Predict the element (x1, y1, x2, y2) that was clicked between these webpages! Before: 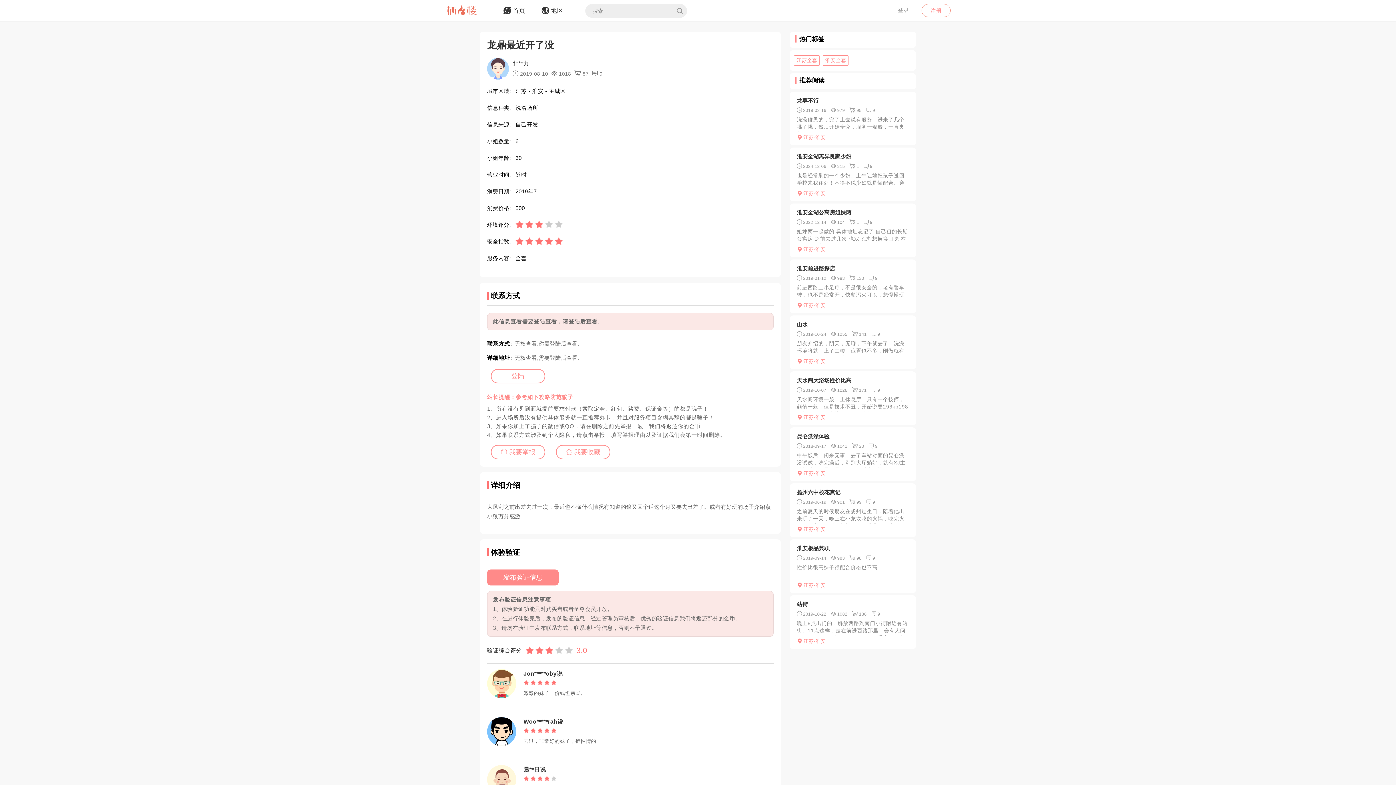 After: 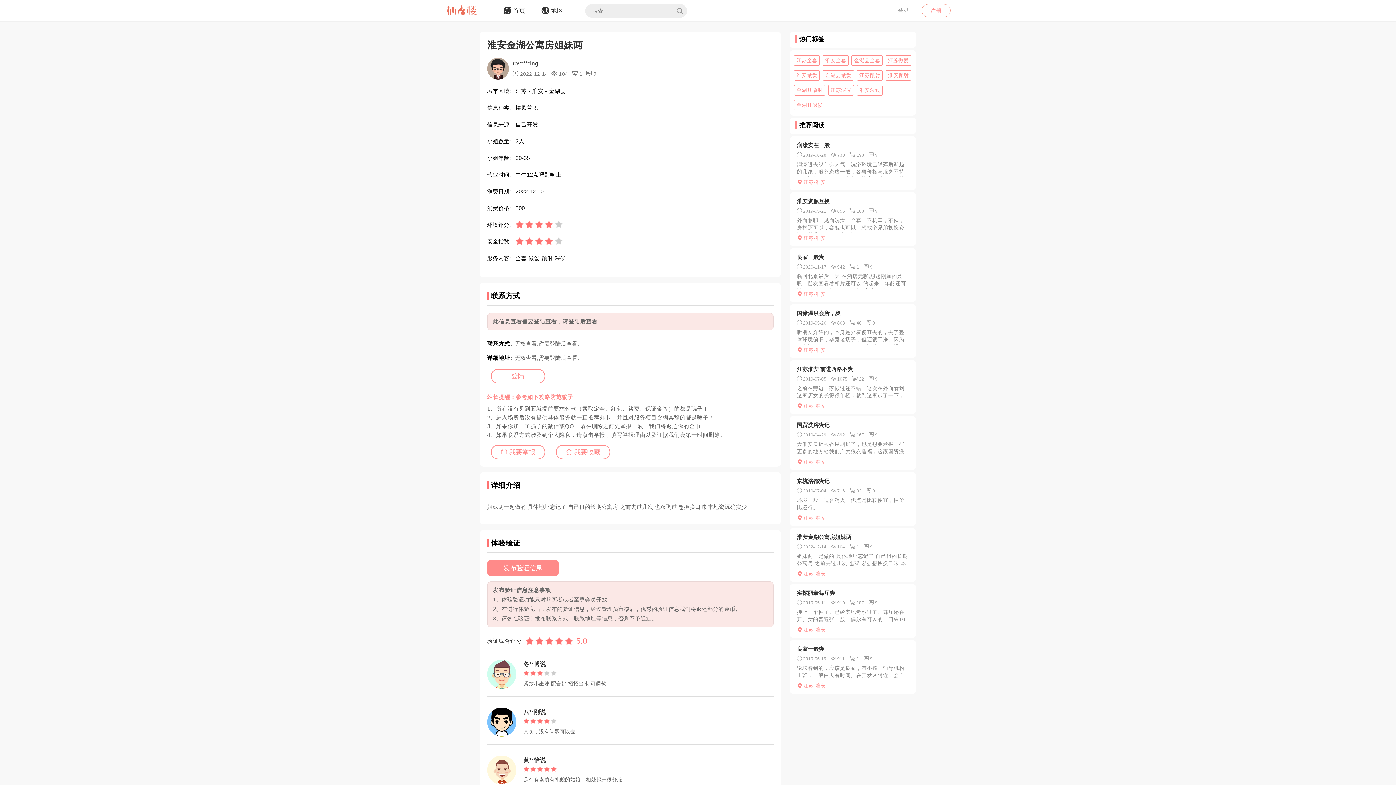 Action: label: 淮安金湖公寓房姐妹两 bbox: (797, 208, 909, 217)